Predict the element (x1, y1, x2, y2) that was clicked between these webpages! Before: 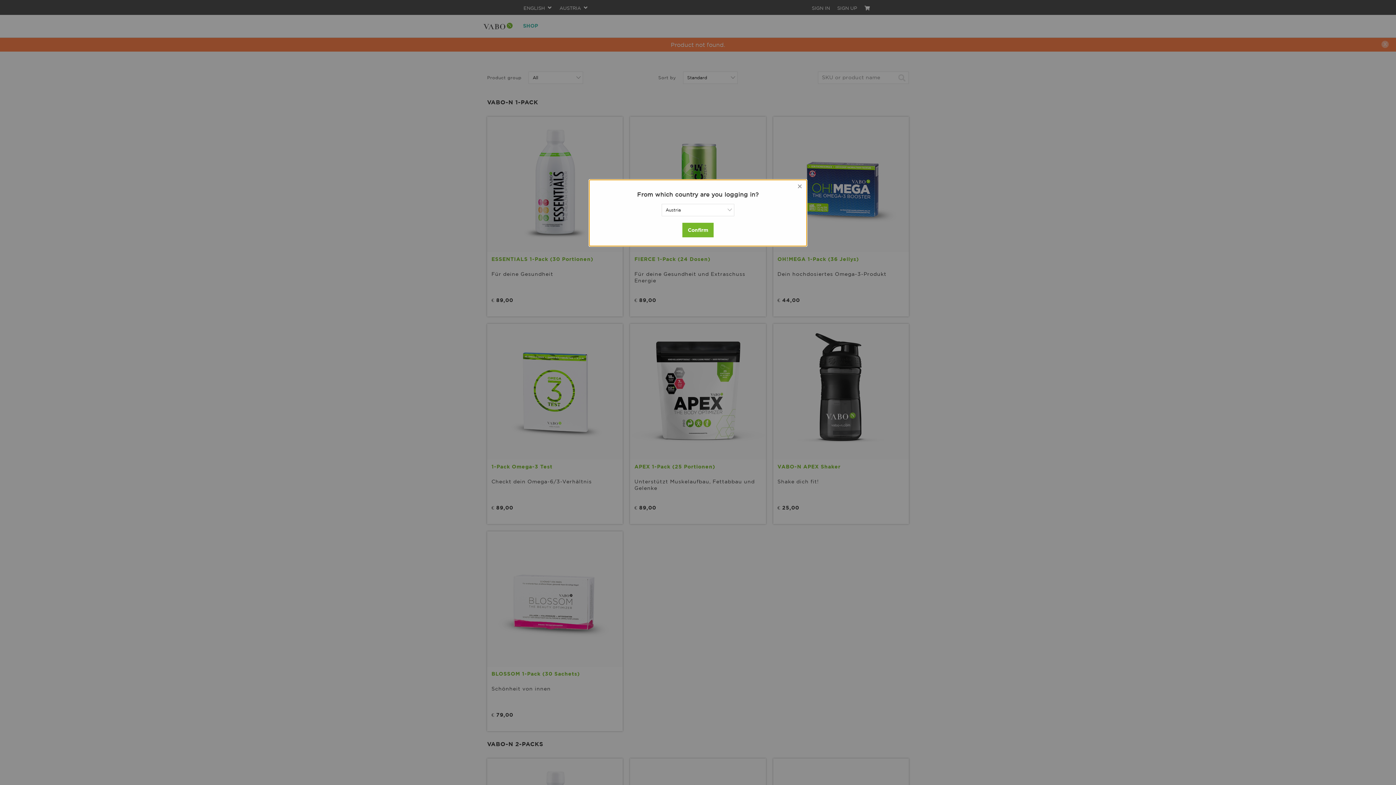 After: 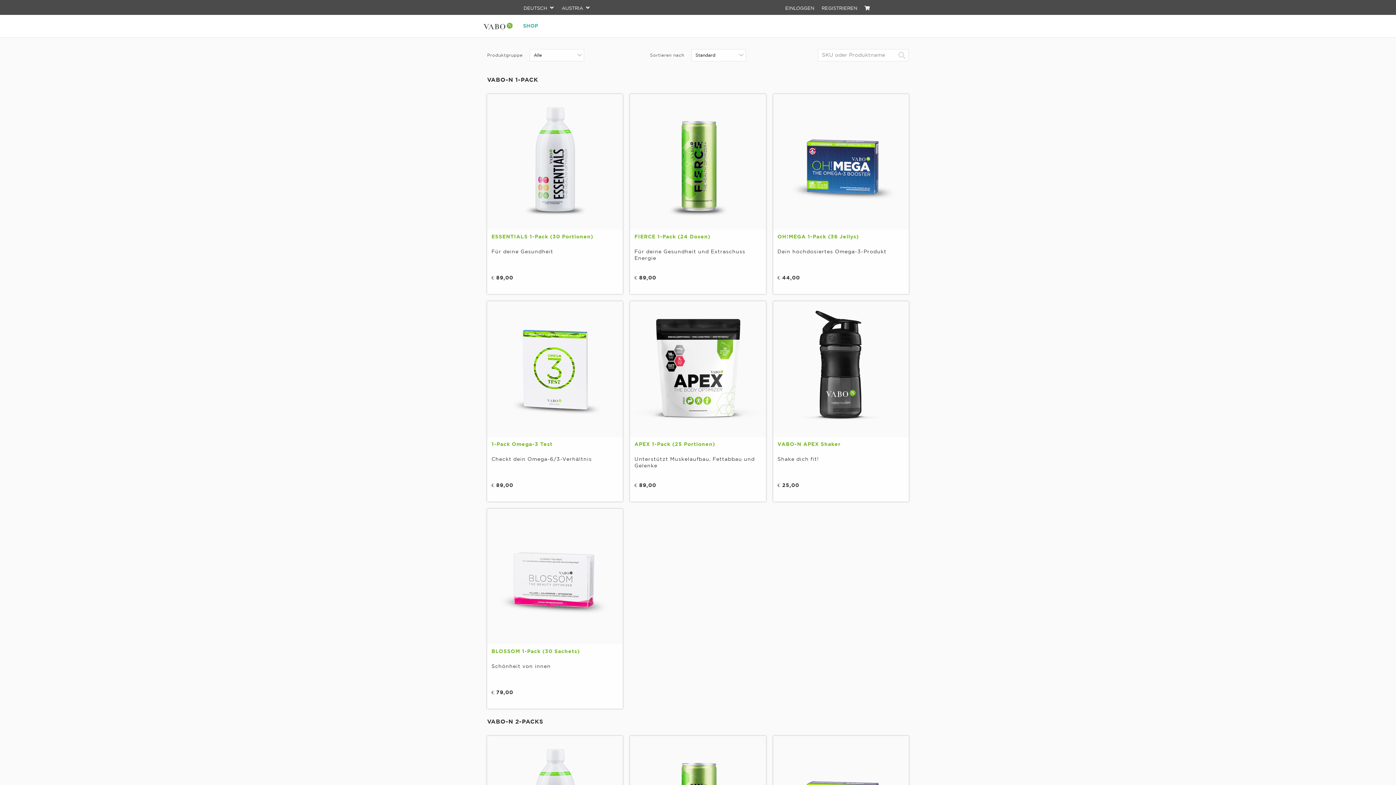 Action: bbox: (682, 222, 713, 237) label: Confirm